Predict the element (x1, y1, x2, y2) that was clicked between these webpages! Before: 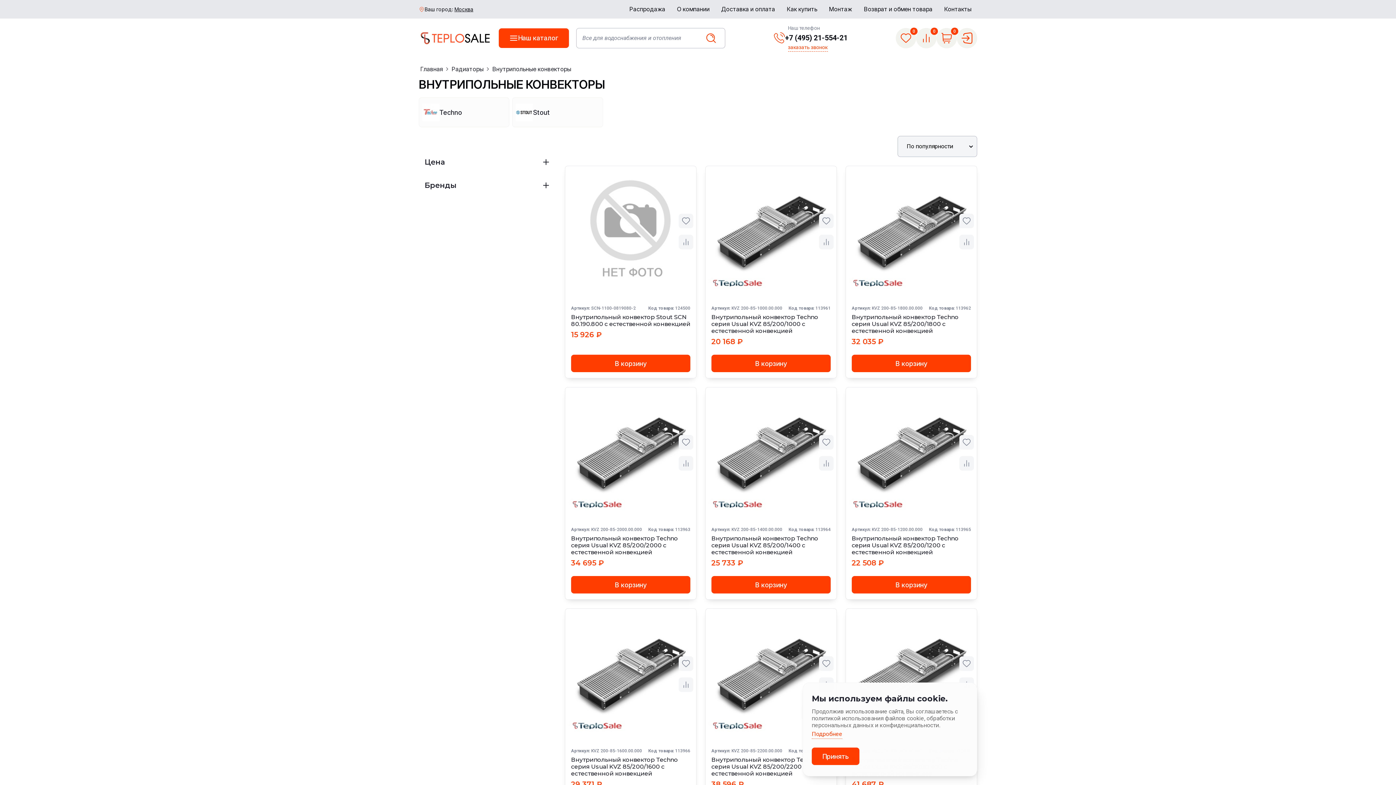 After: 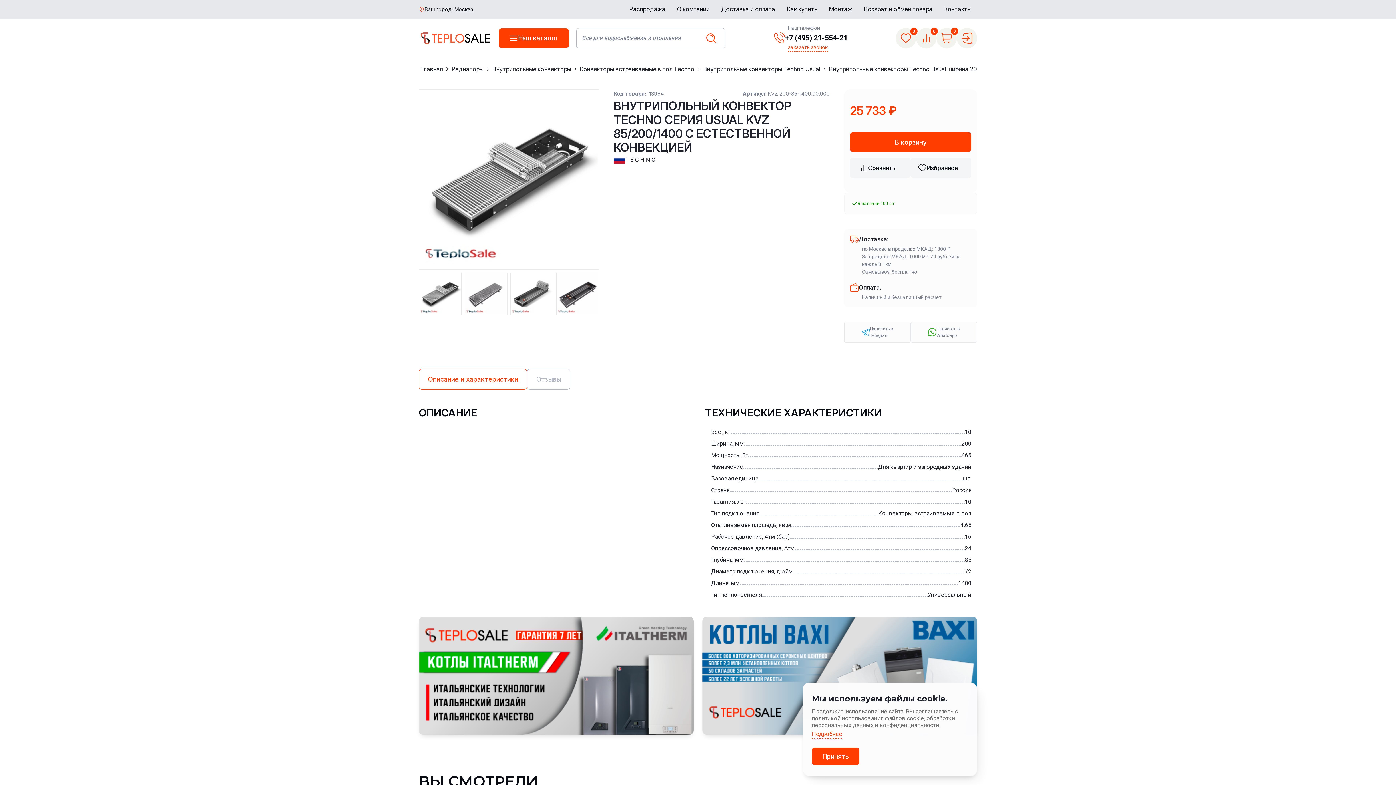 Action: bbox: (705, 387, 836, 518)